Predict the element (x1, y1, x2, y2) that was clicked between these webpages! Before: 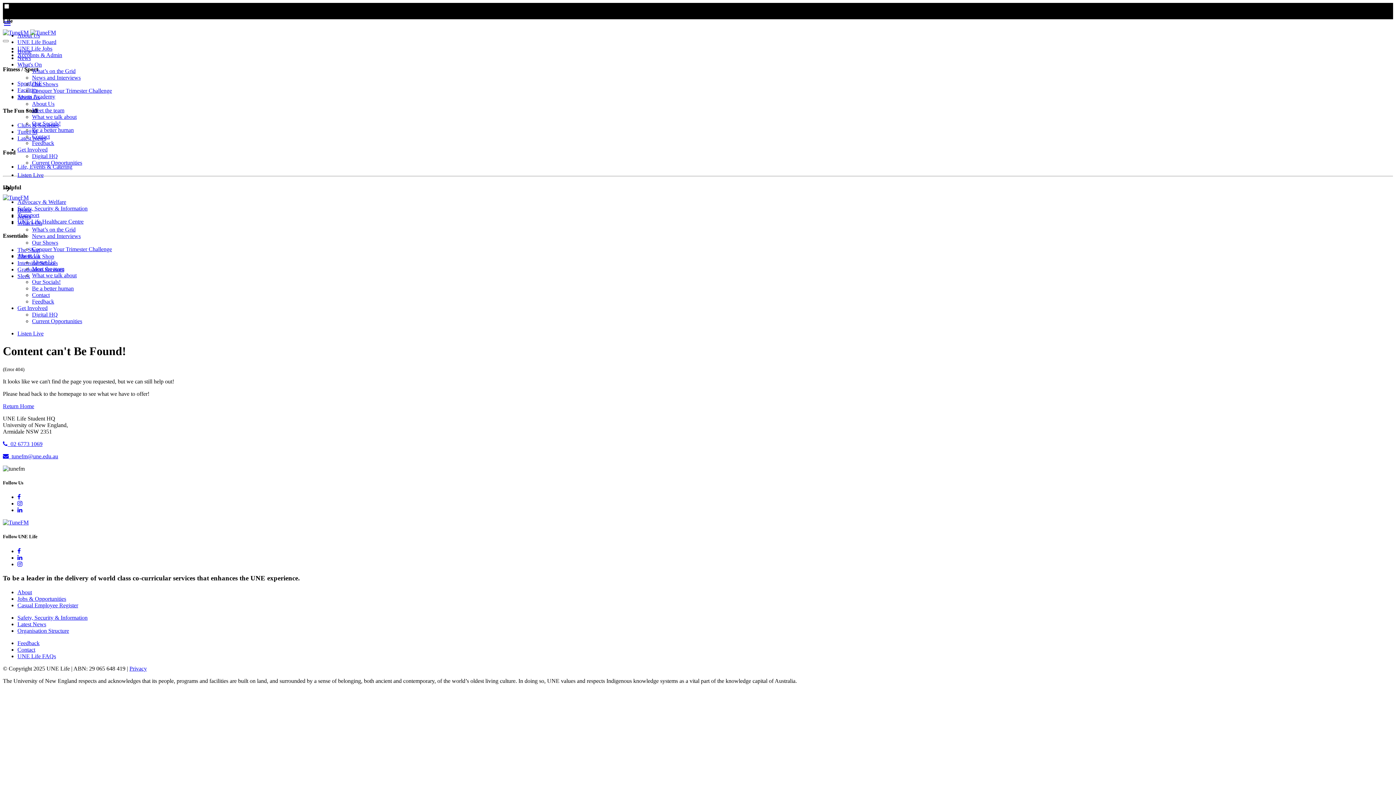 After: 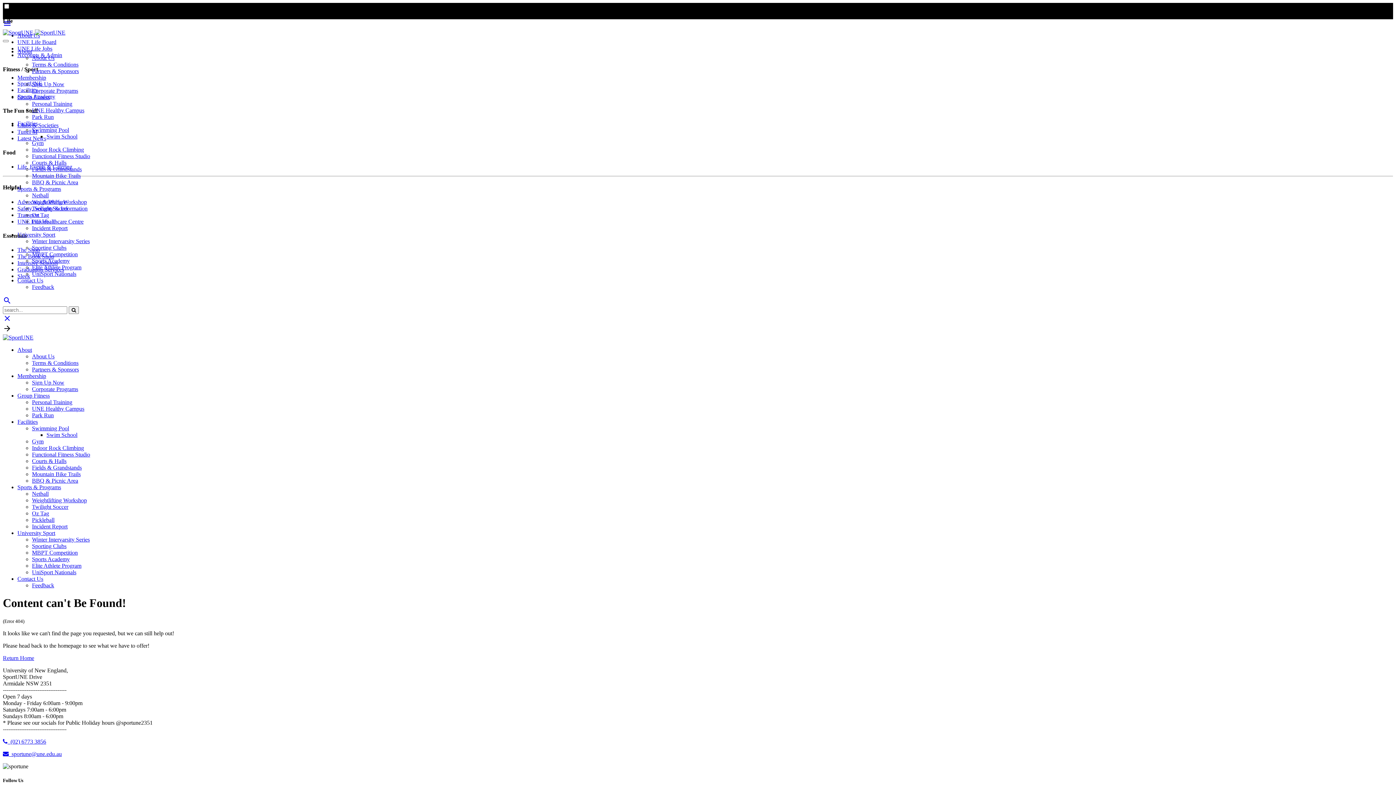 Action: bbox: (17, 80, 42, 86) label: SportUNE